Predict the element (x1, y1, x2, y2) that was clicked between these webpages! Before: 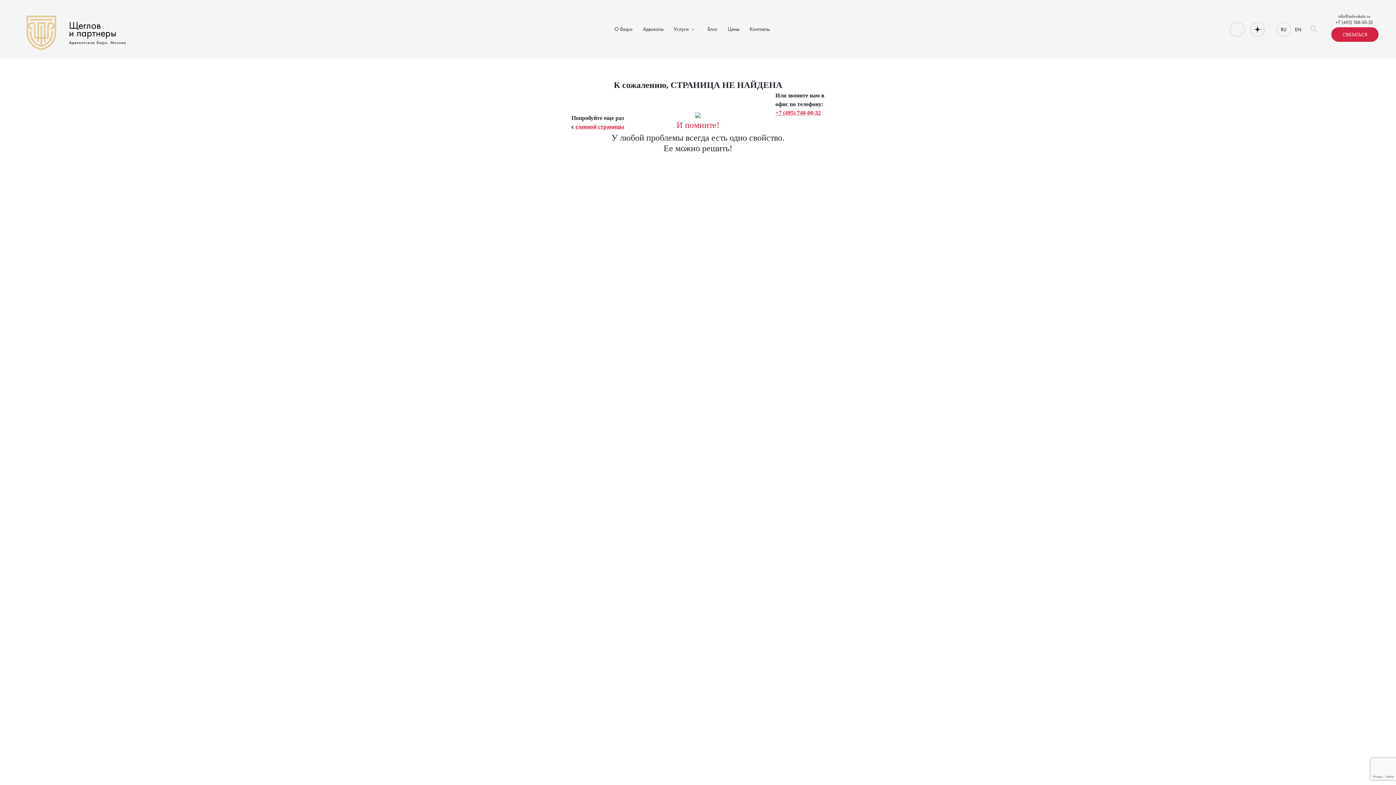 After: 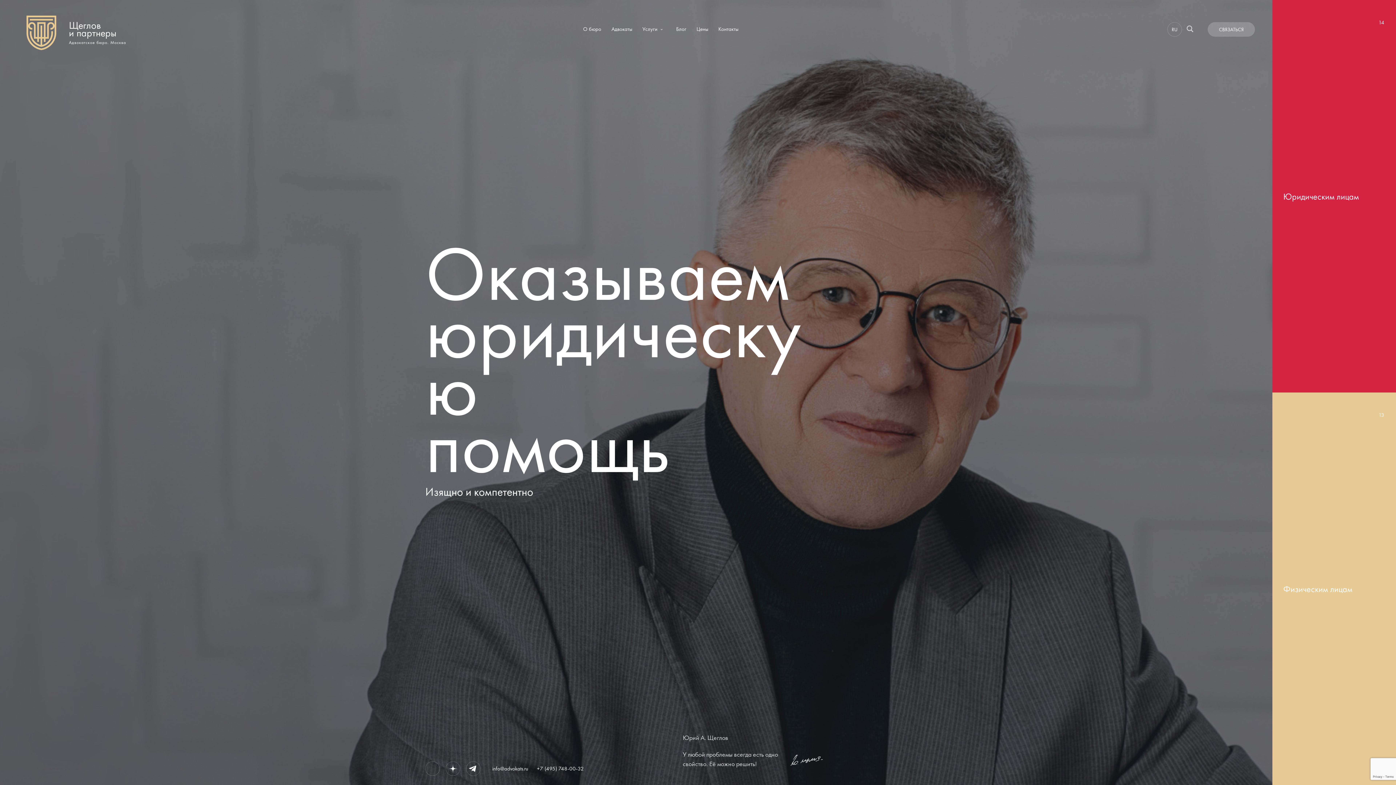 Action: label: главной страницы bbox: (575, 123, 624, 129)